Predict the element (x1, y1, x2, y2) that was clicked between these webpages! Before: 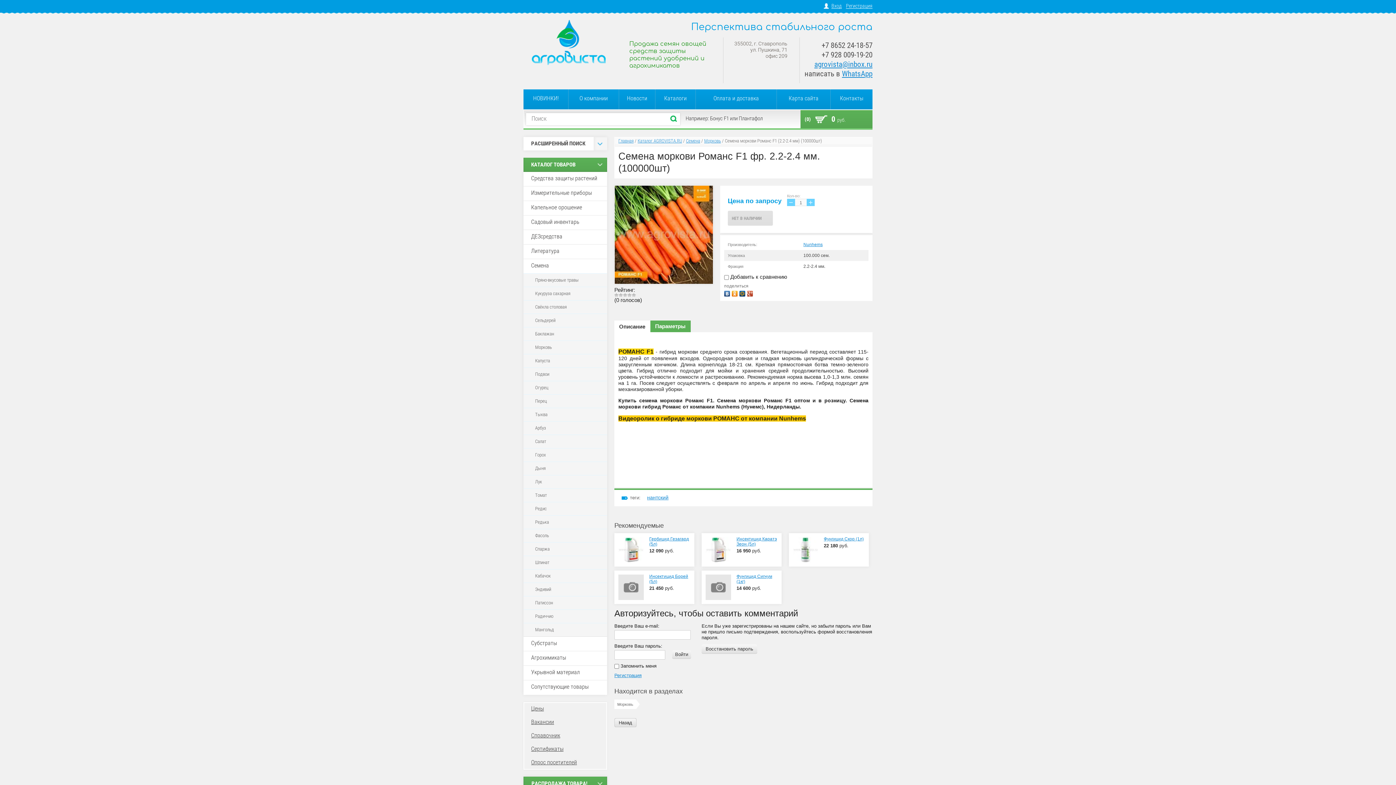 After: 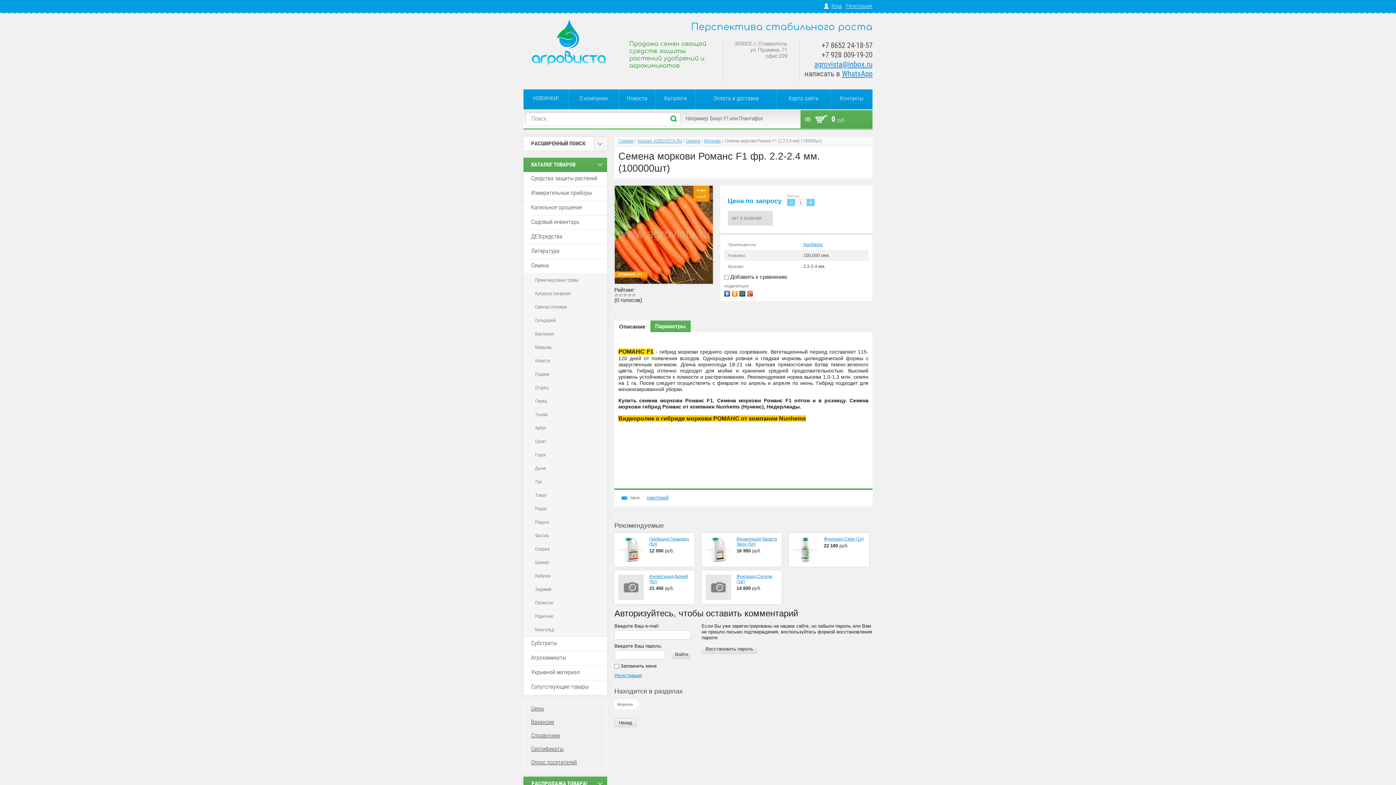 Action: bbox: (739, 289, 747, 296)